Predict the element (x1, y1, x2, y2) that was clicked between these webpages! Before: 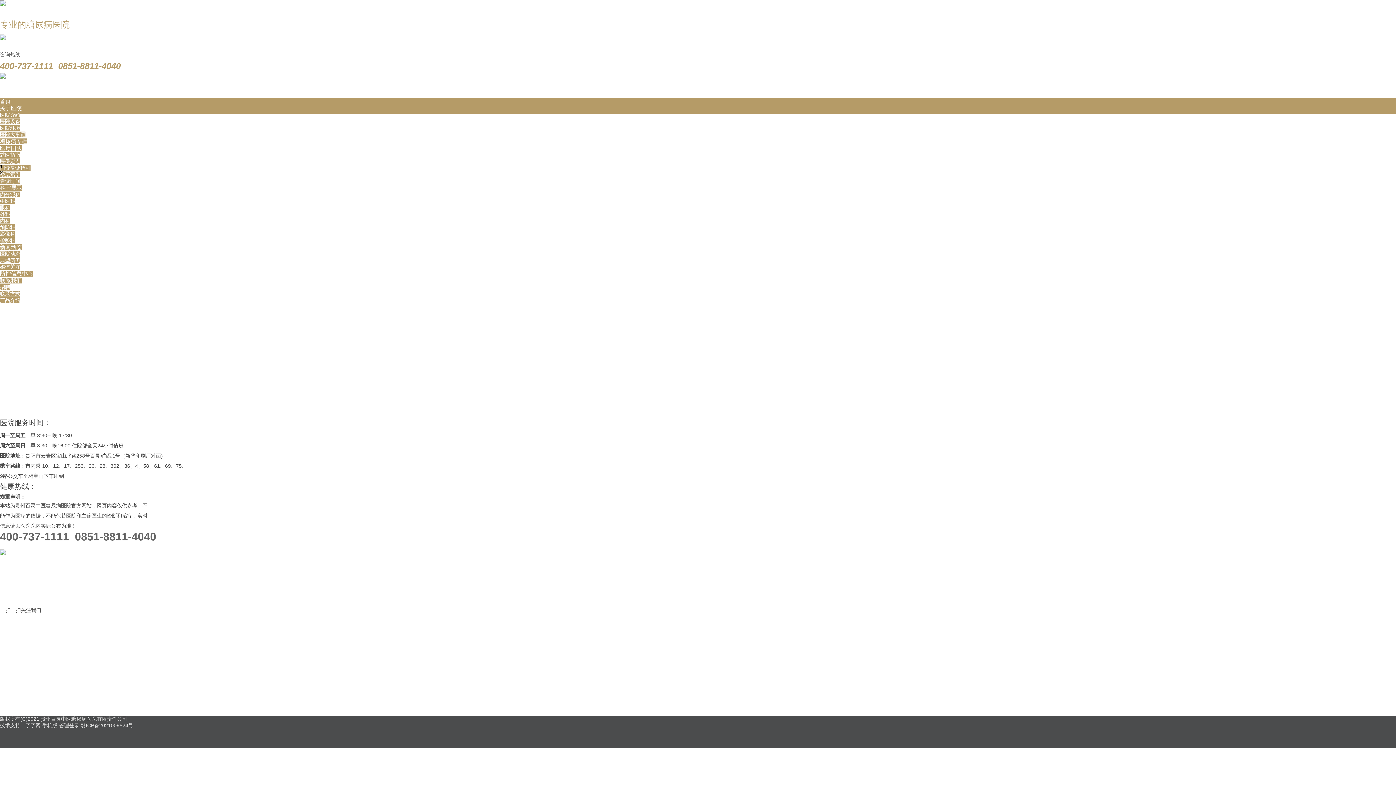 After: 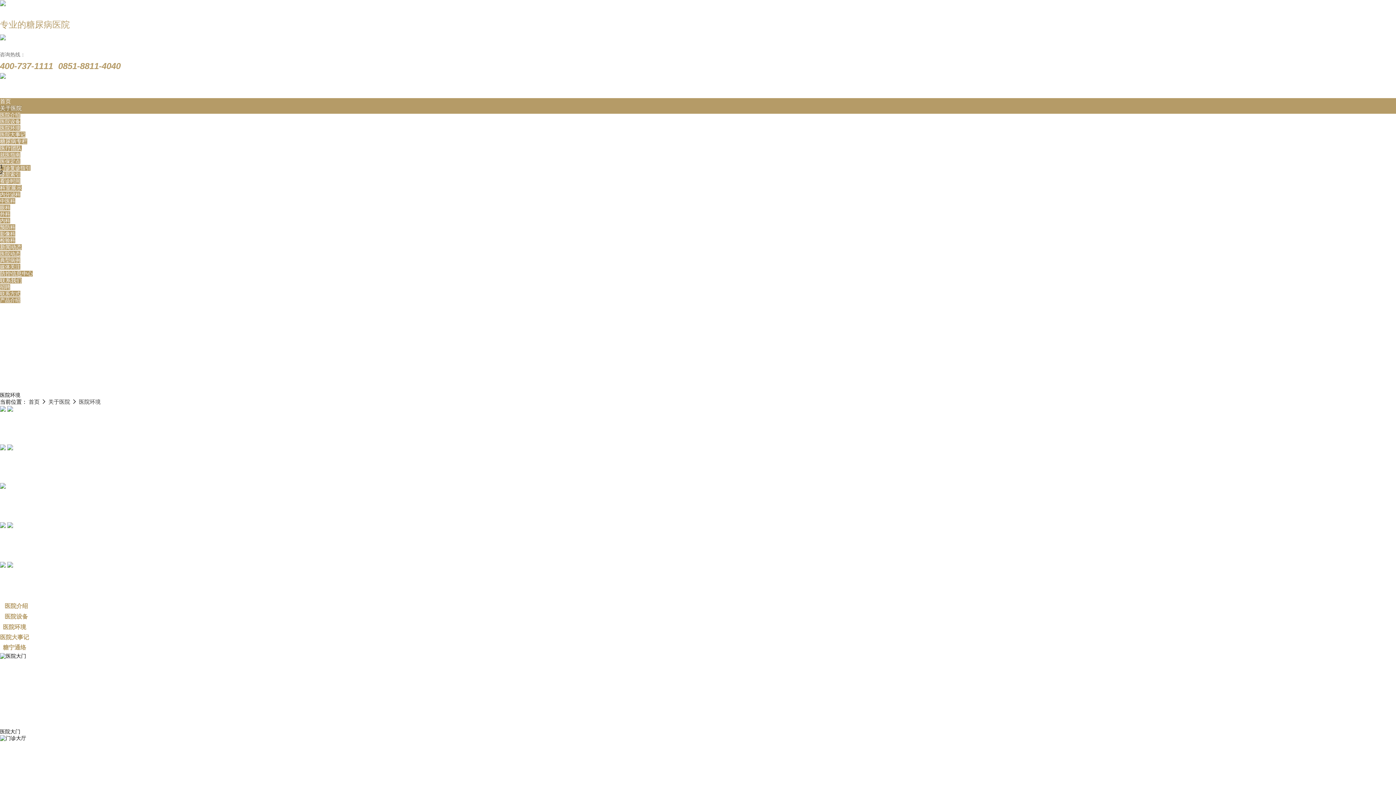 Action: bbox: (0, 125, 20, 130) label: 医院环境